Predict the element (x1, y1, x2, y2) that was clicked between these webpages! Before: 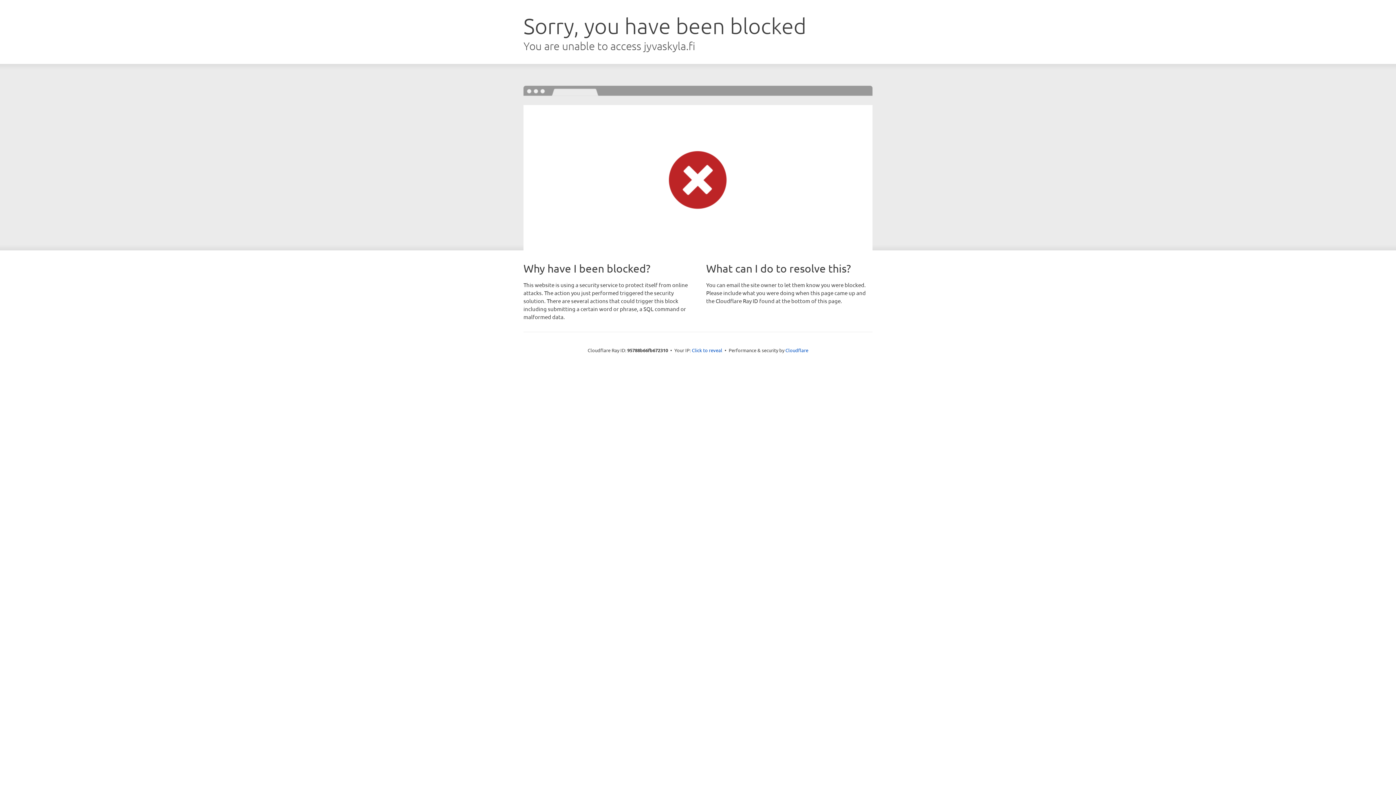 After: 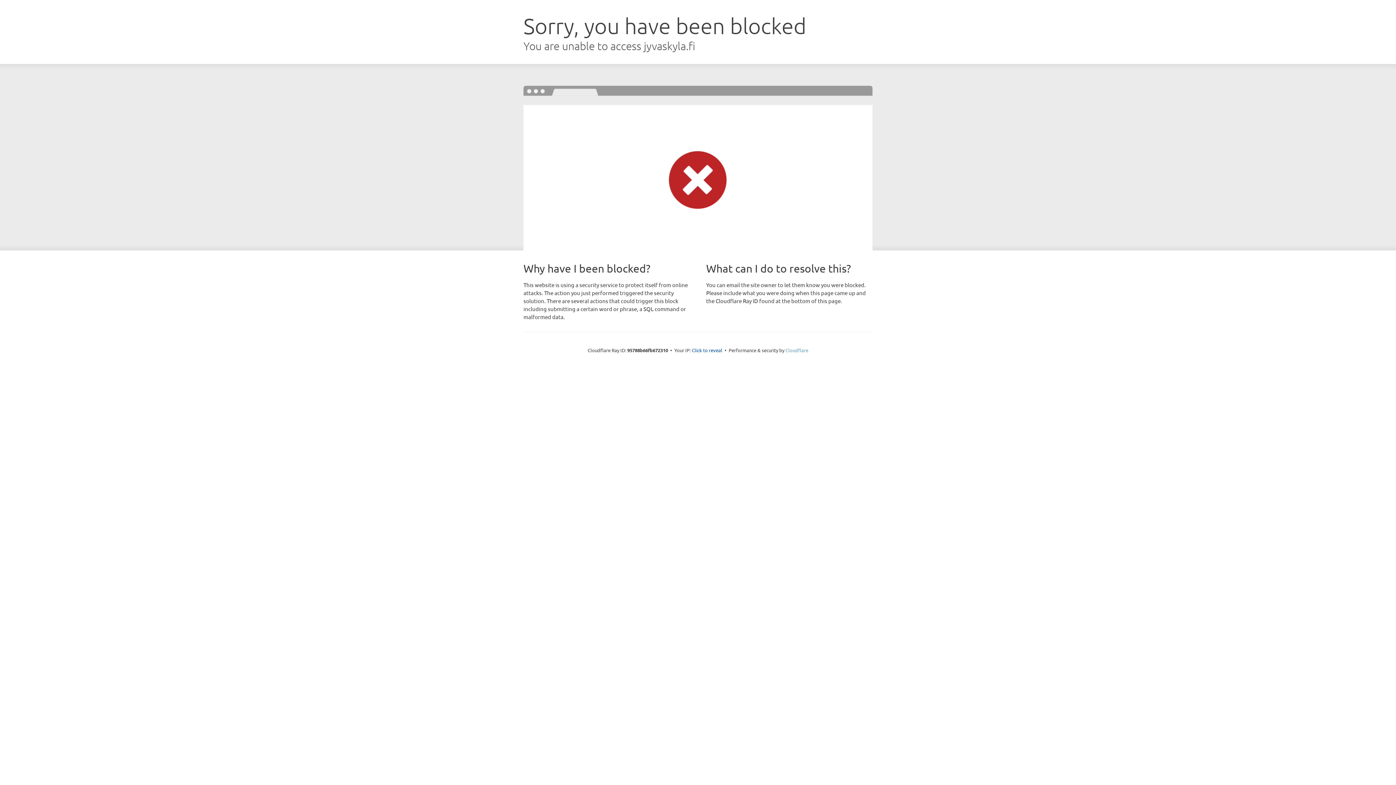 Action: label: Cloudflare bbox: (785, 347, 808, 353)